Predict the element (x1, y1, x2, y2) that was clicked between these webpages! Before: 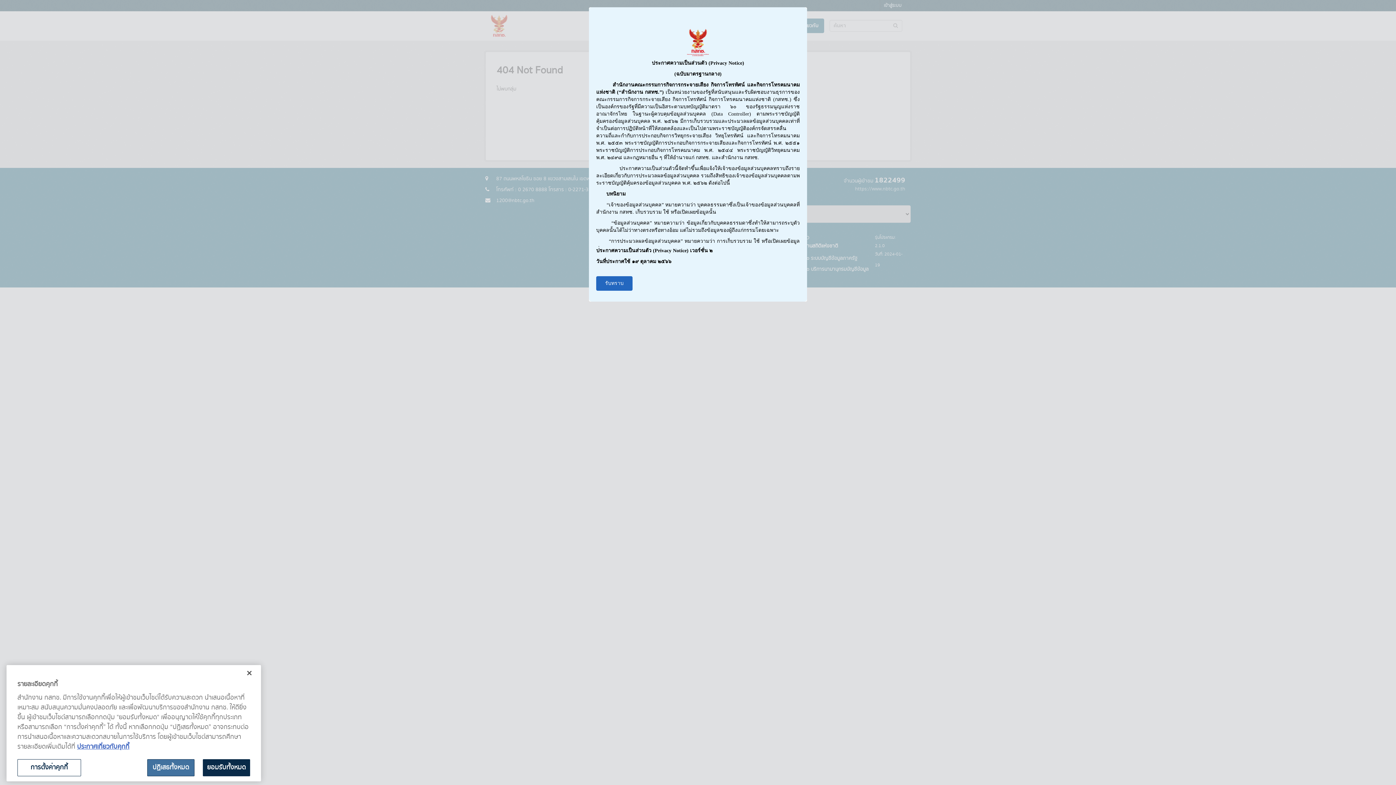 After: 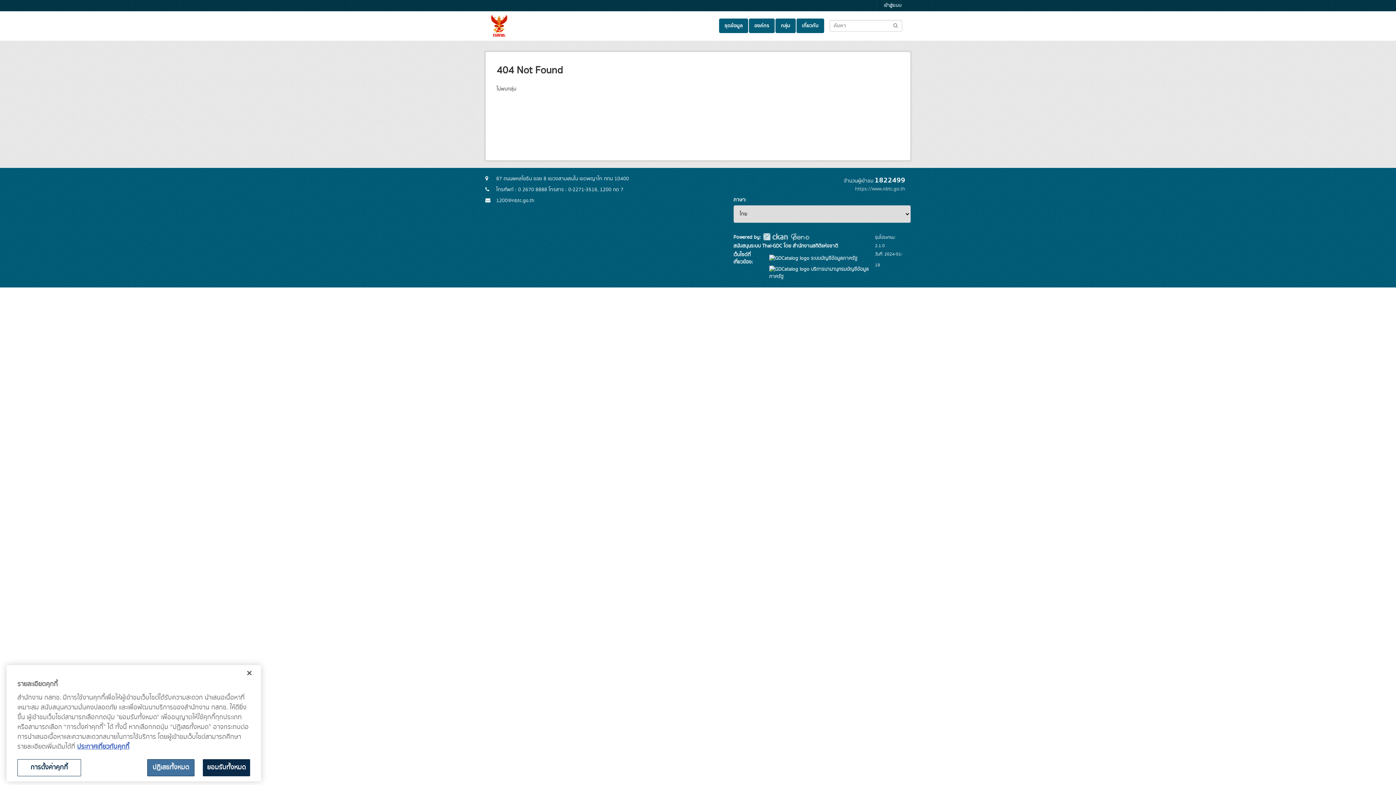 Action: bbox: (596, 276, 632, 290) label: รับทราบ